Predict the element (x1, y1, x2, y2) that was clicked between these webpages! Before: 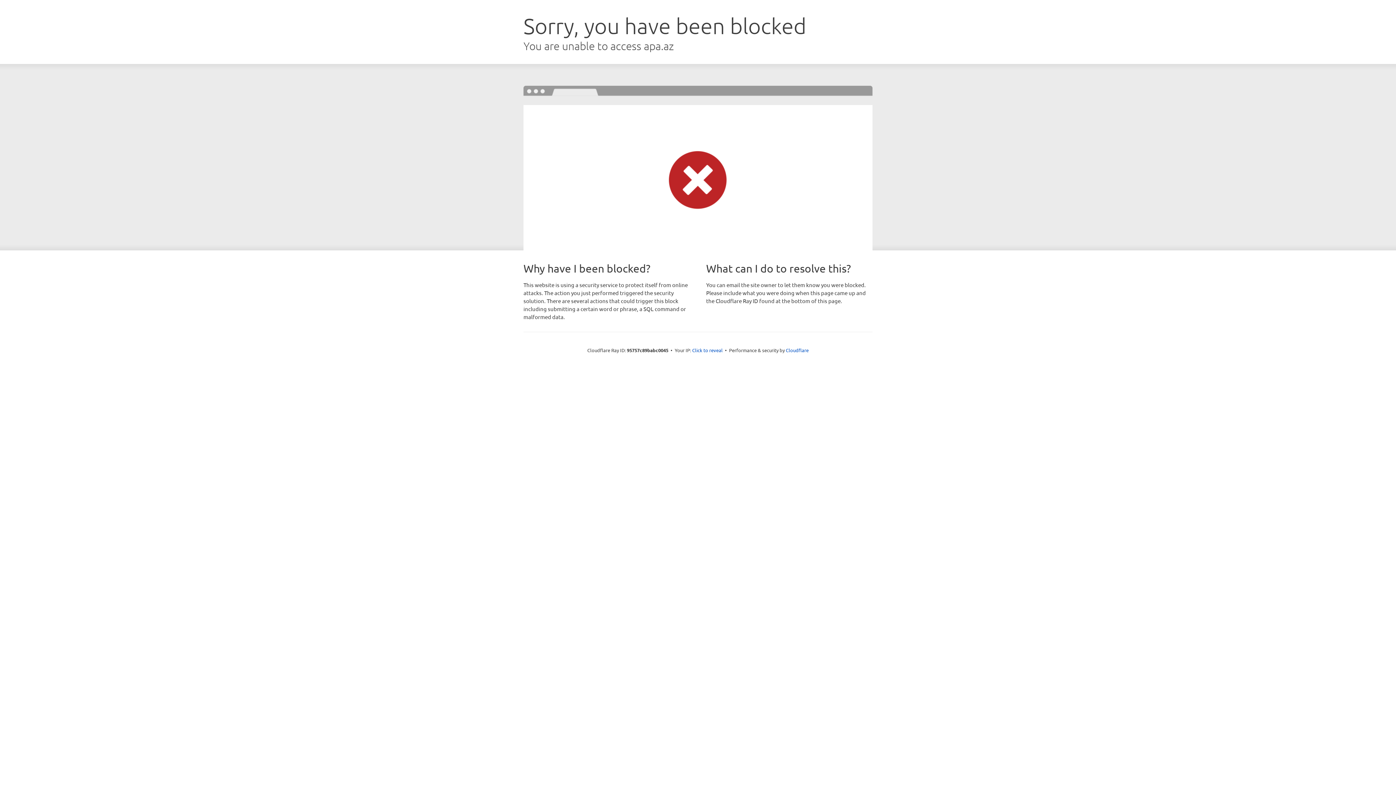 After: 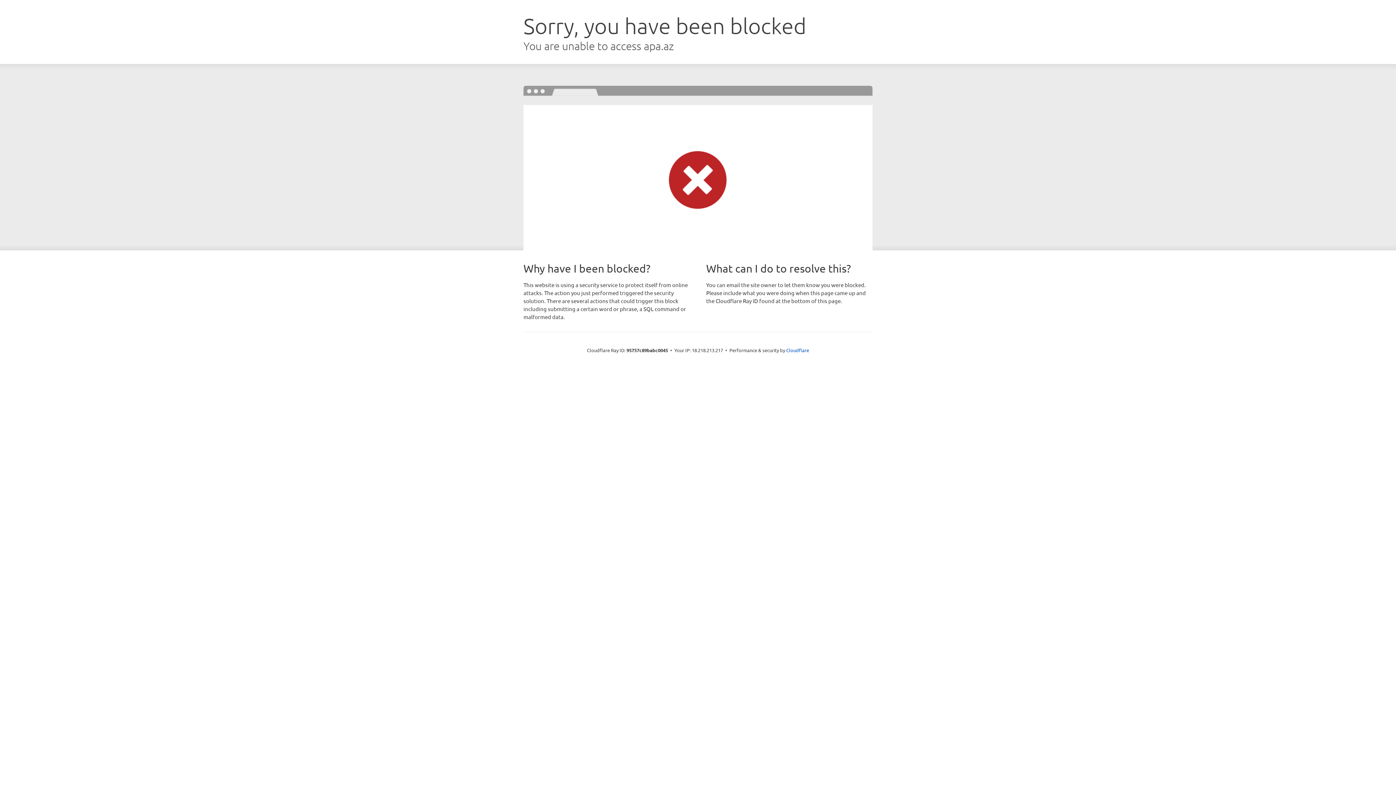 Action: label: Click to reveal bbox: (692, 346, 722, 353)